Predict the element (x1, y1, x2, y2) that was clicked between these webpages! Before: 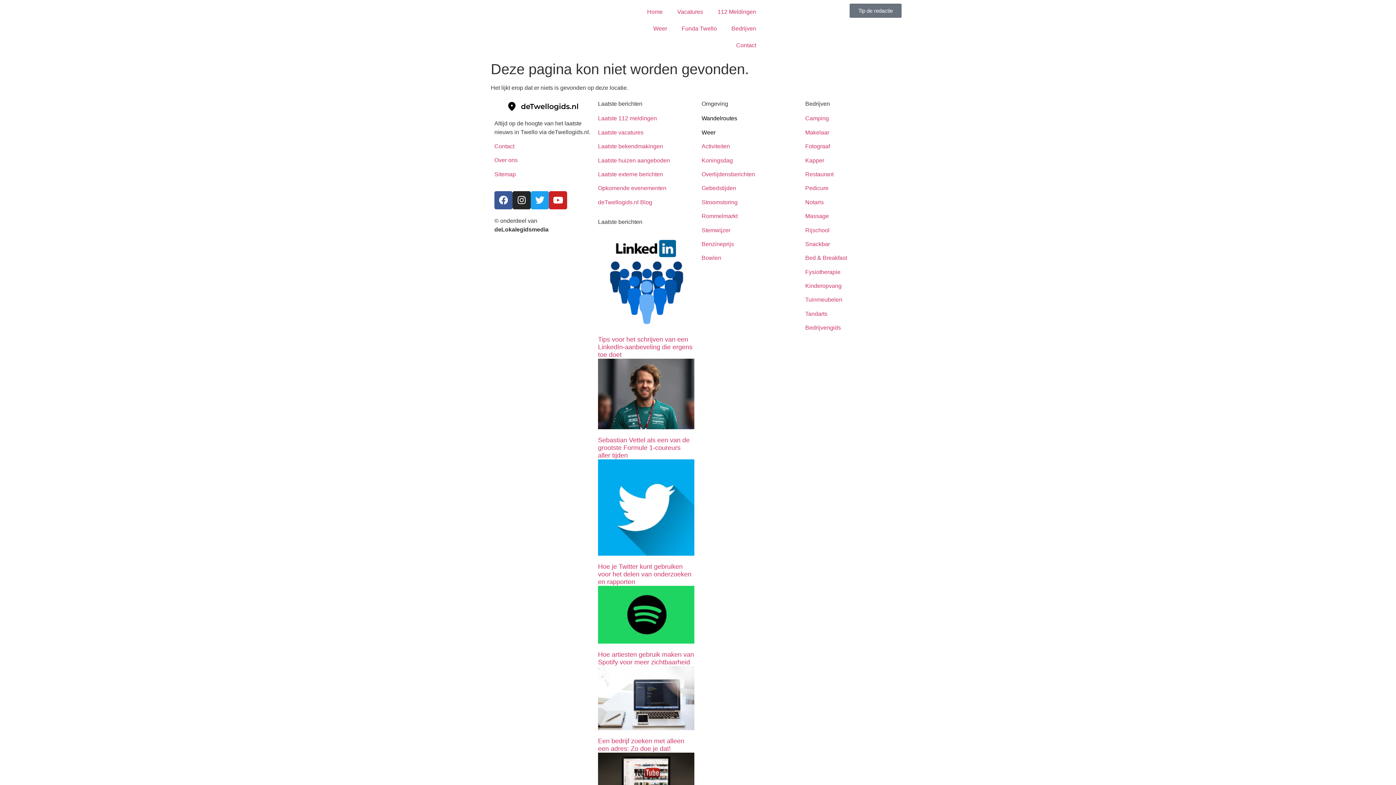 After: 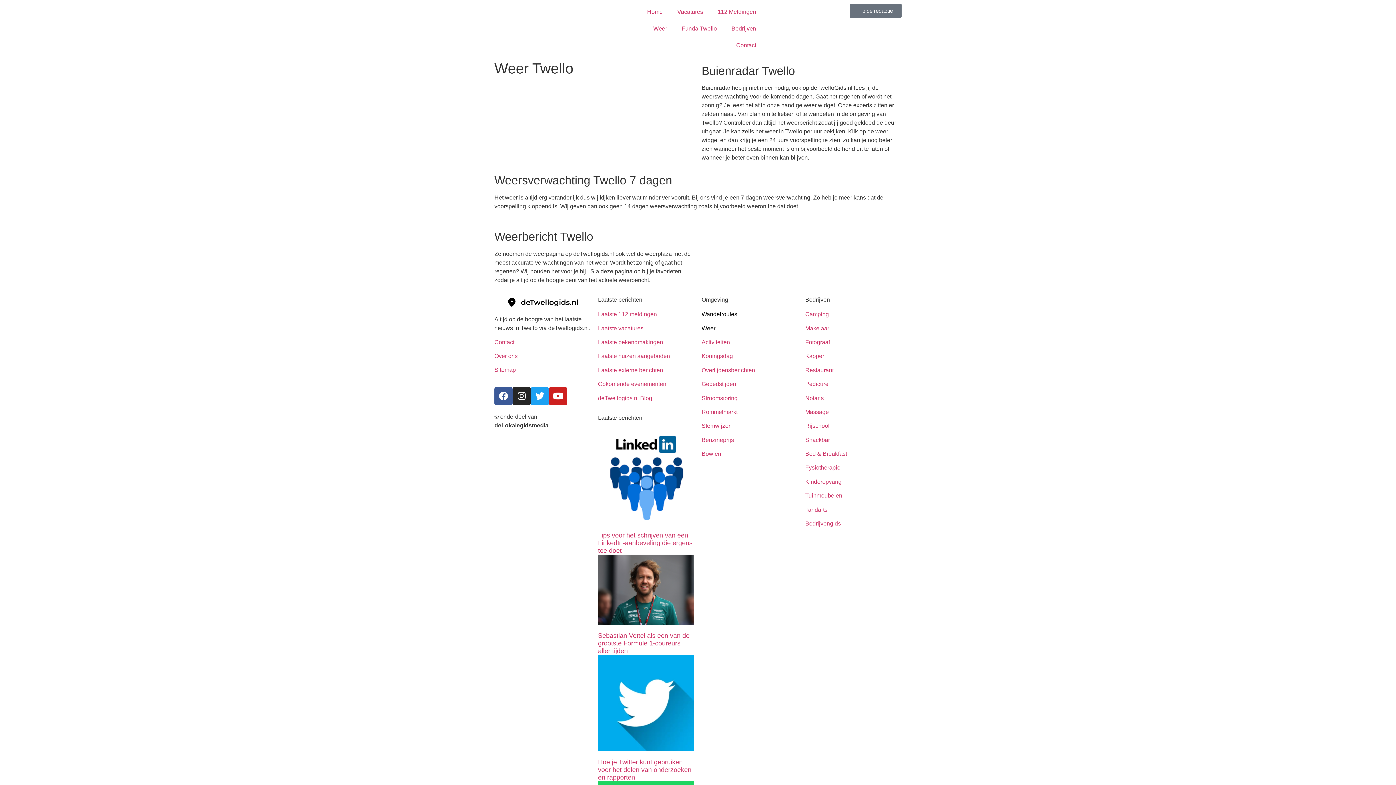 Action: bbox: (701, 129, 715, 135) label: Weer